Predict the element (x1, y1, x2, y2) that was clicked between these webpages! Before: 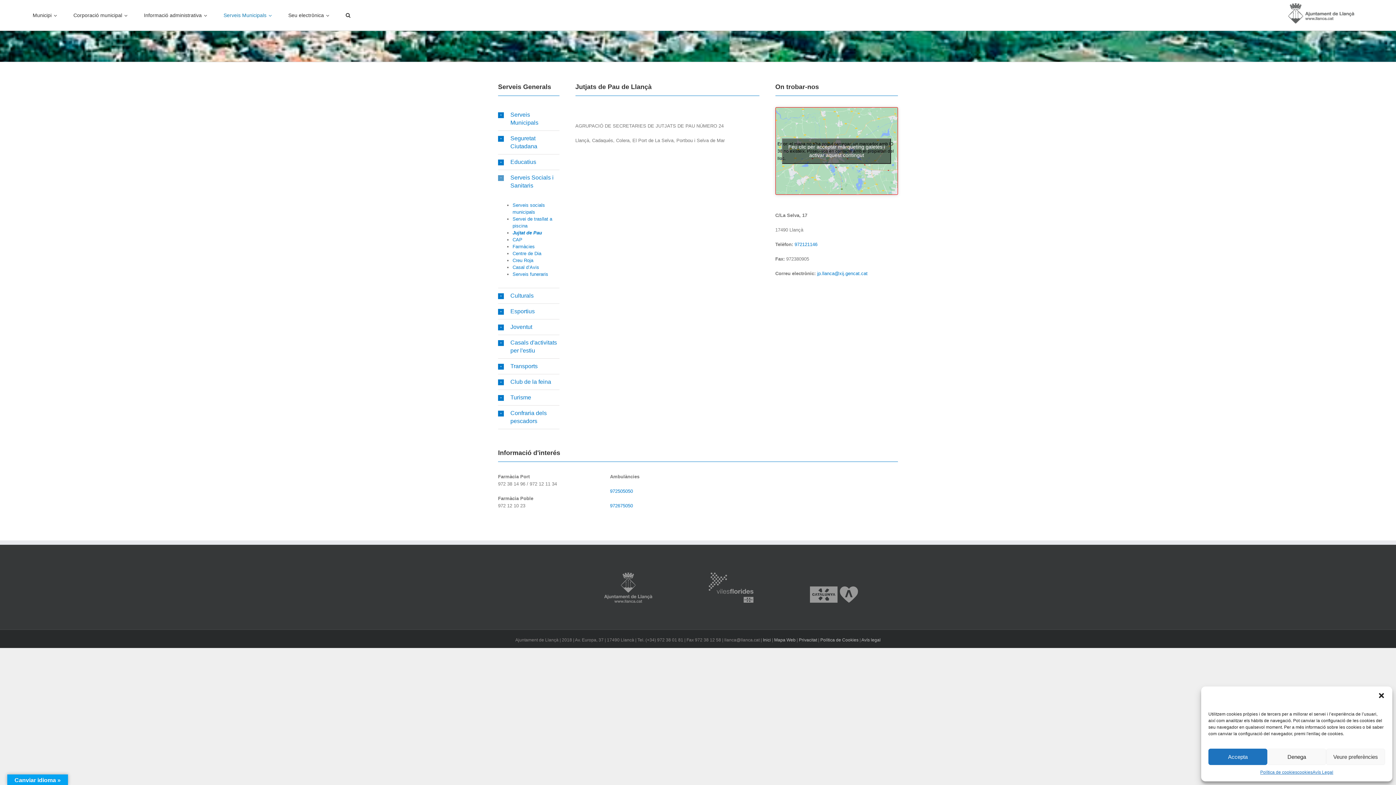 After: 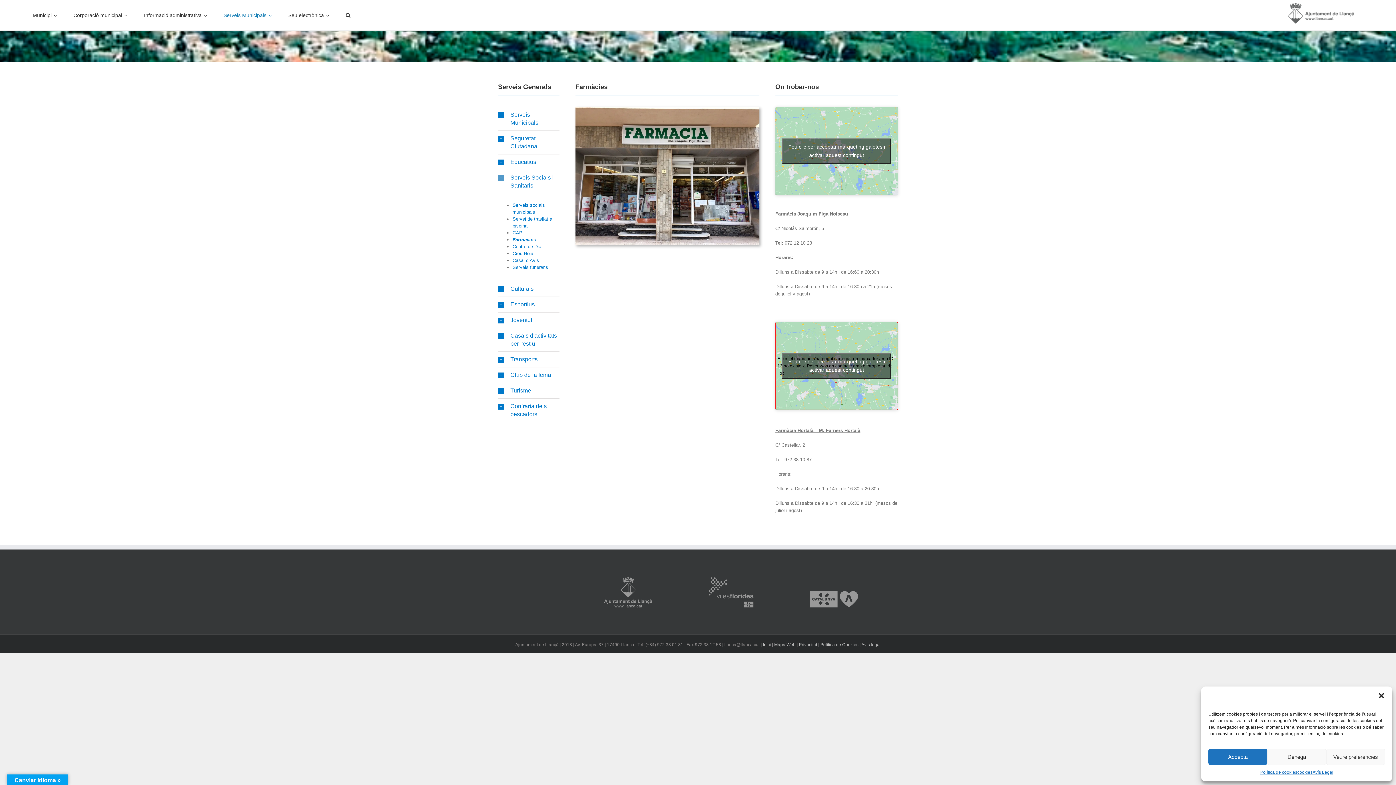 Action: bbox: (512, 244, 534, 249) label: Farmàcies